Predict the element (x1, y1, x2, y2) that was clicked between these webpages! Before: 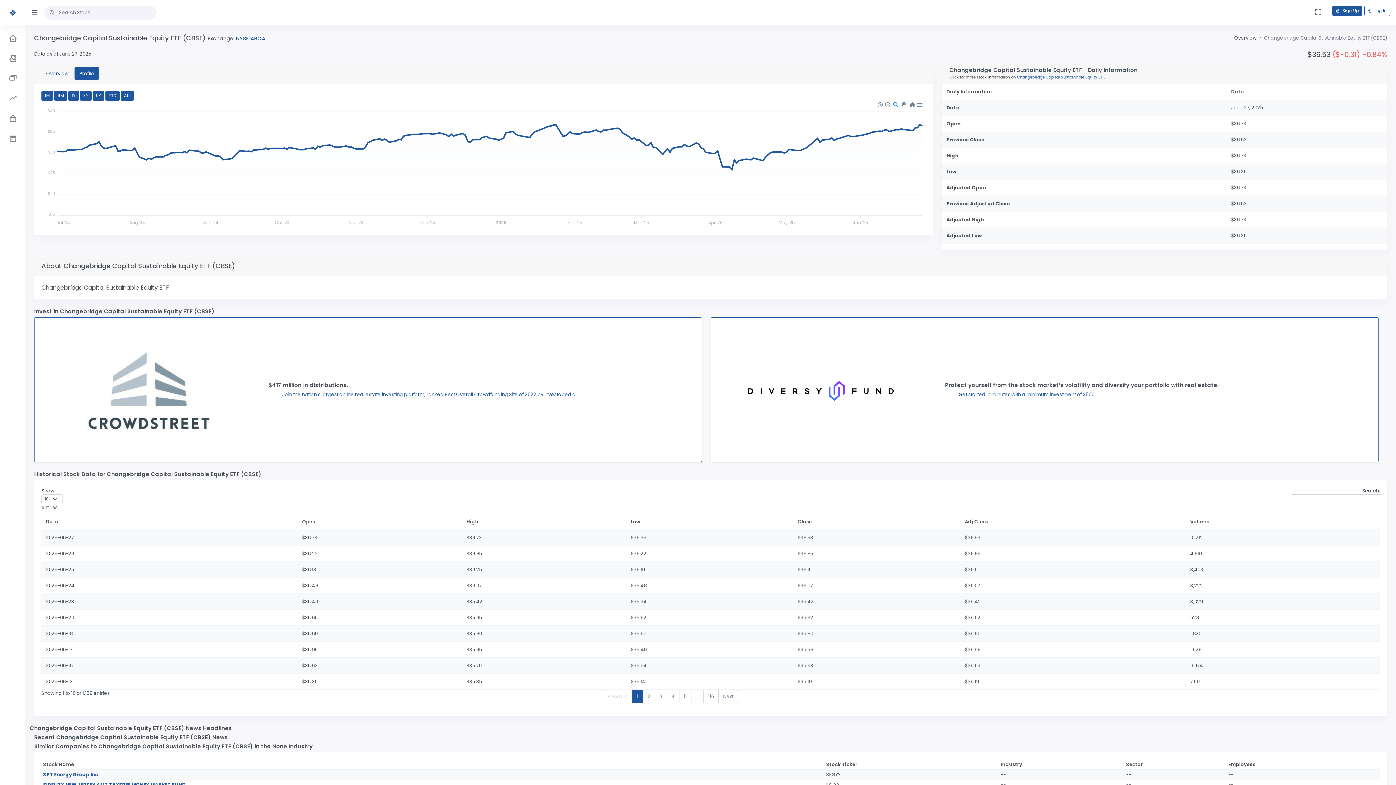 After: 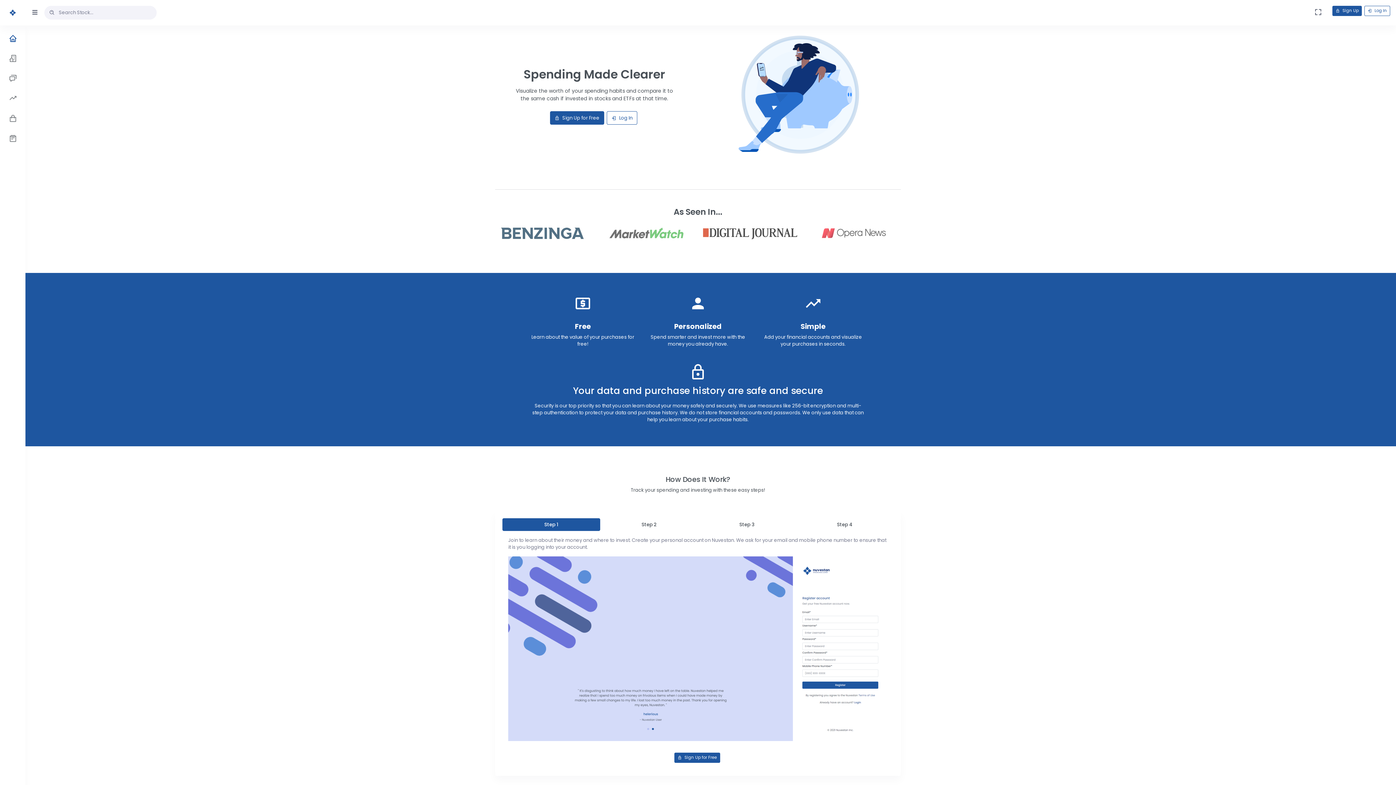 Action: bbox: (0, 29, 25, 49)